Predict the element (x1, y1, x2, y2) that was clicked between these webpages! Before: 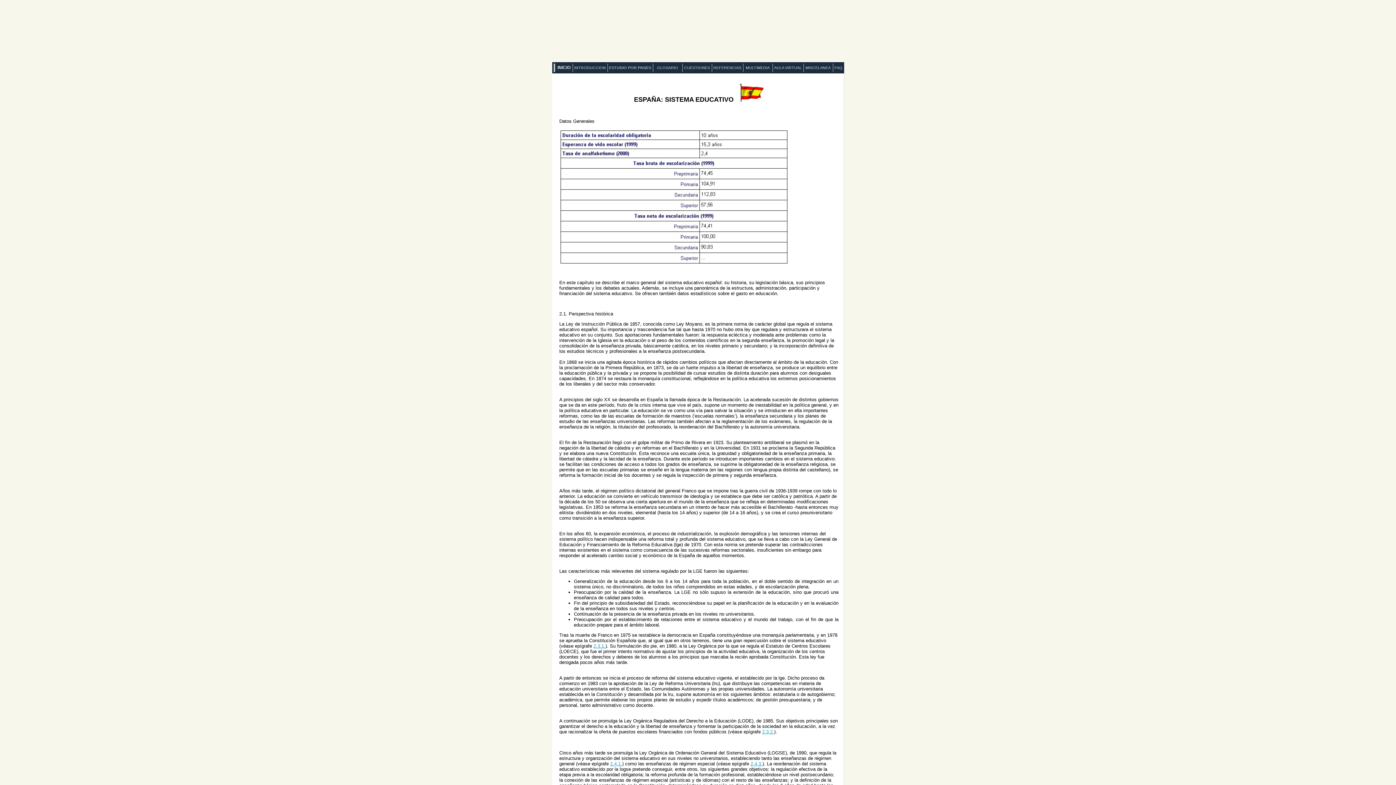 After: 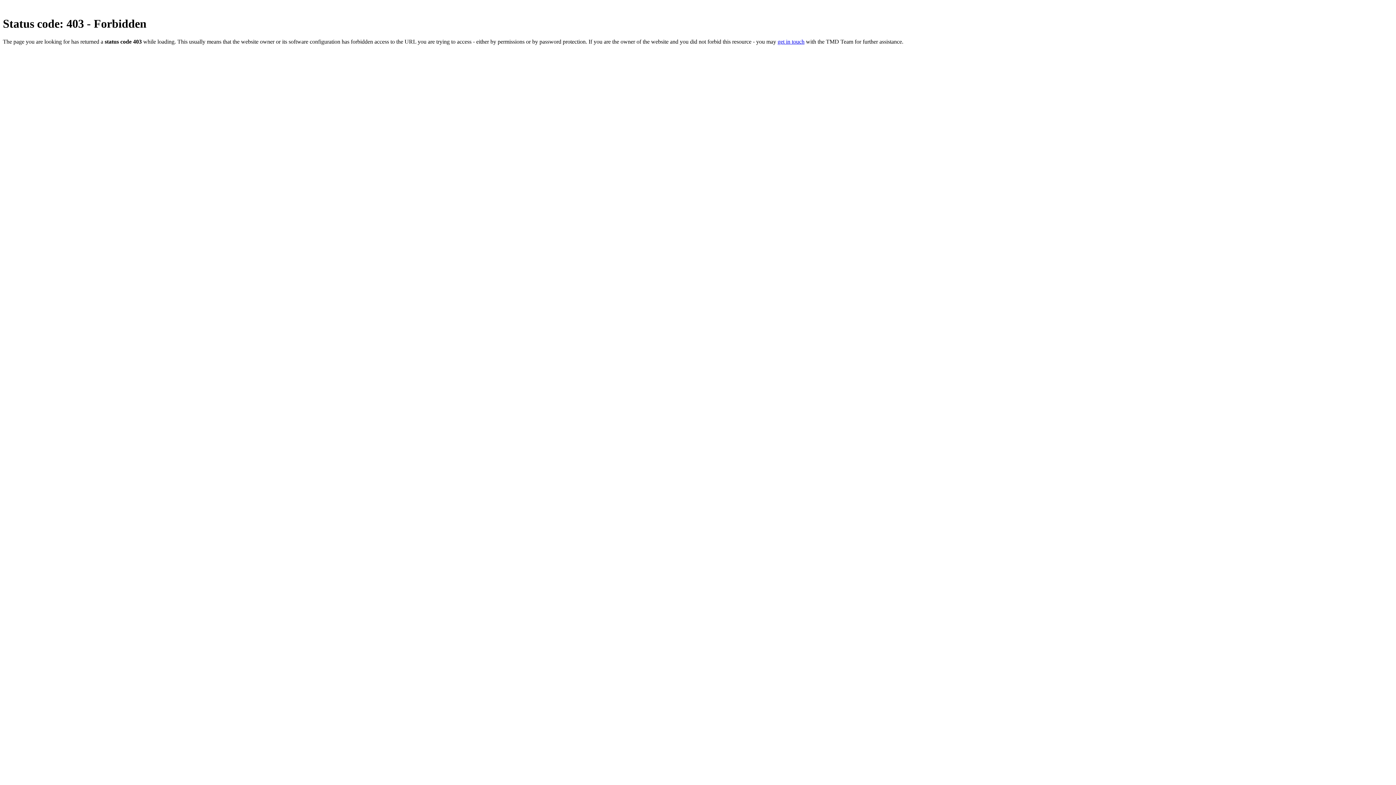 Action: label: 2.3.1. bbox: (593, 643, 605, 649)